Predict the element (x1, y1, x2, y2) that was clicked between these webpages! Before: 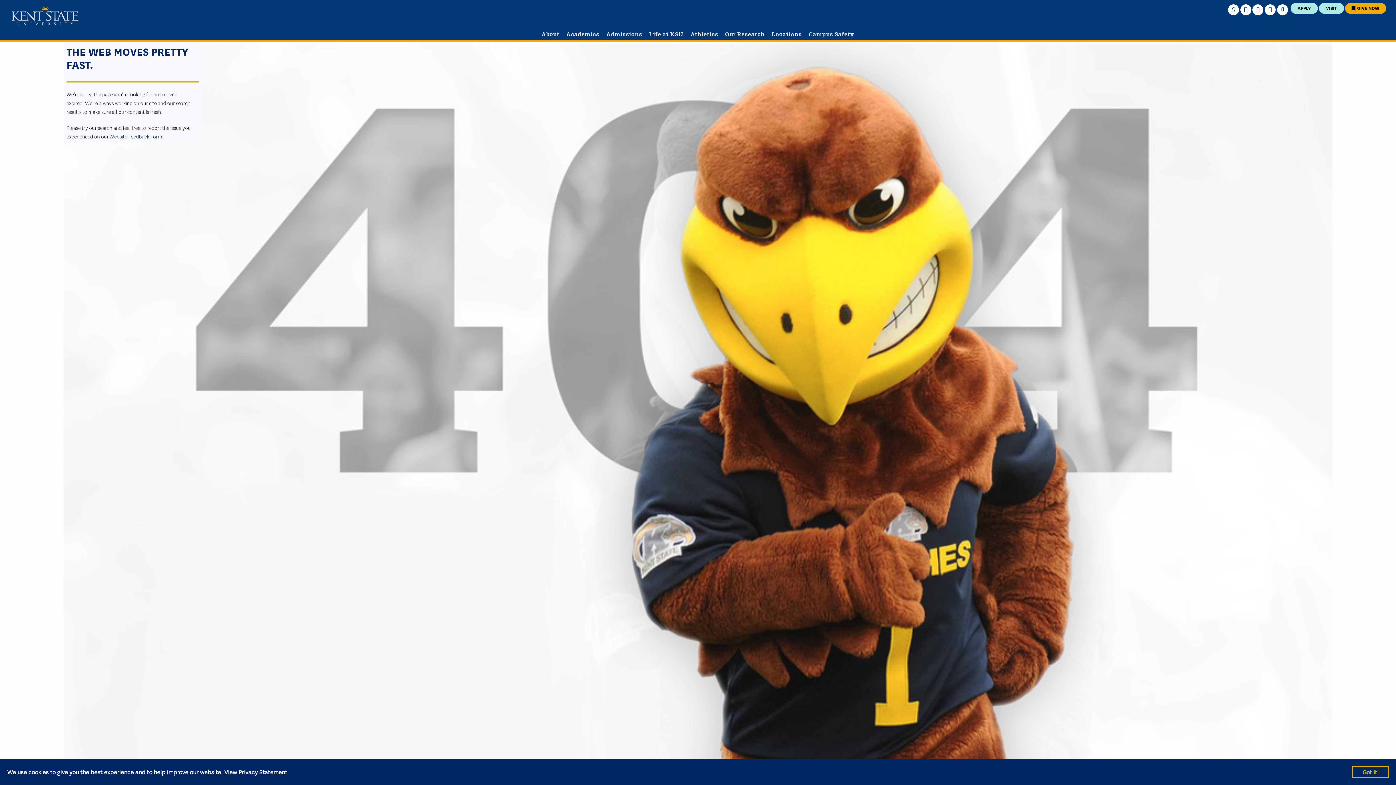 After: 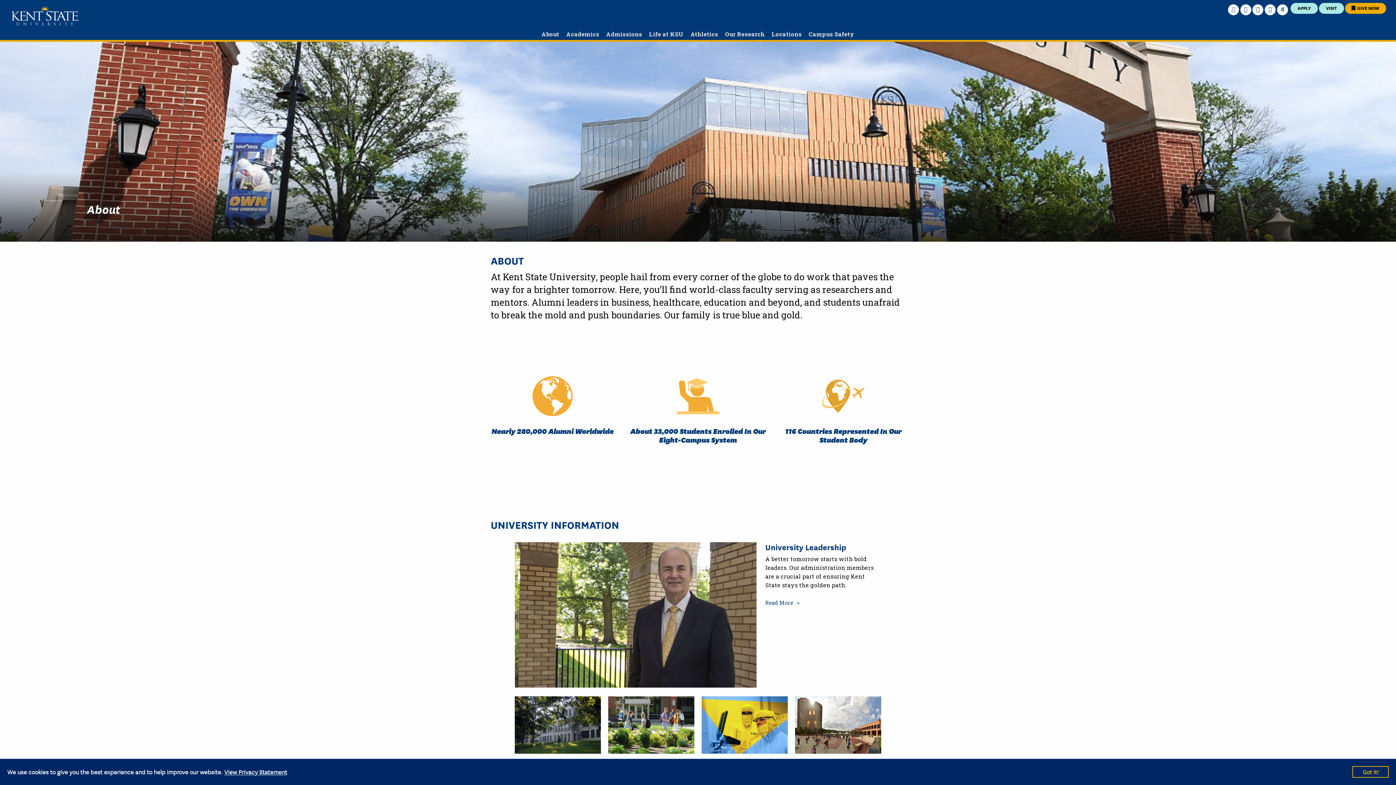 Action: bbox: (538, 30, 562, 37) label: About